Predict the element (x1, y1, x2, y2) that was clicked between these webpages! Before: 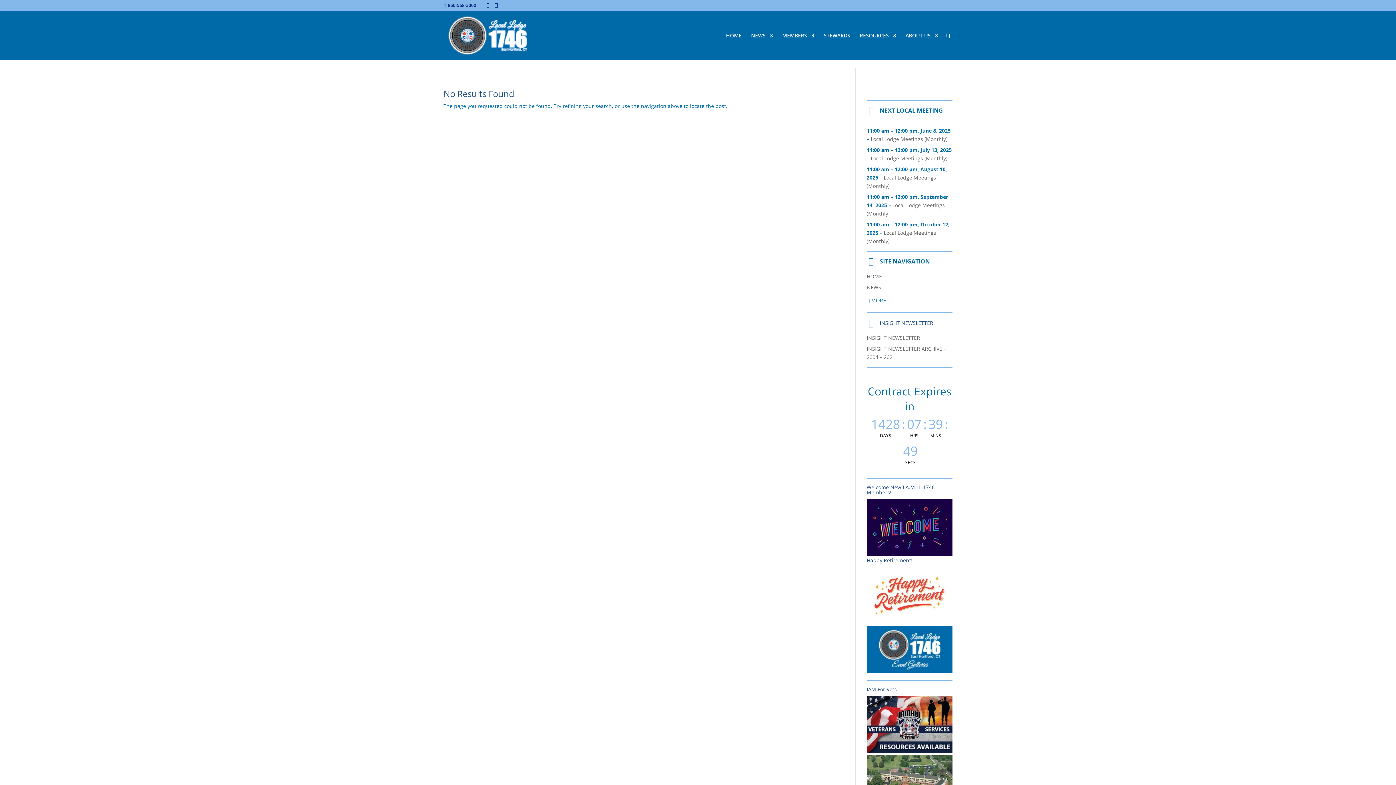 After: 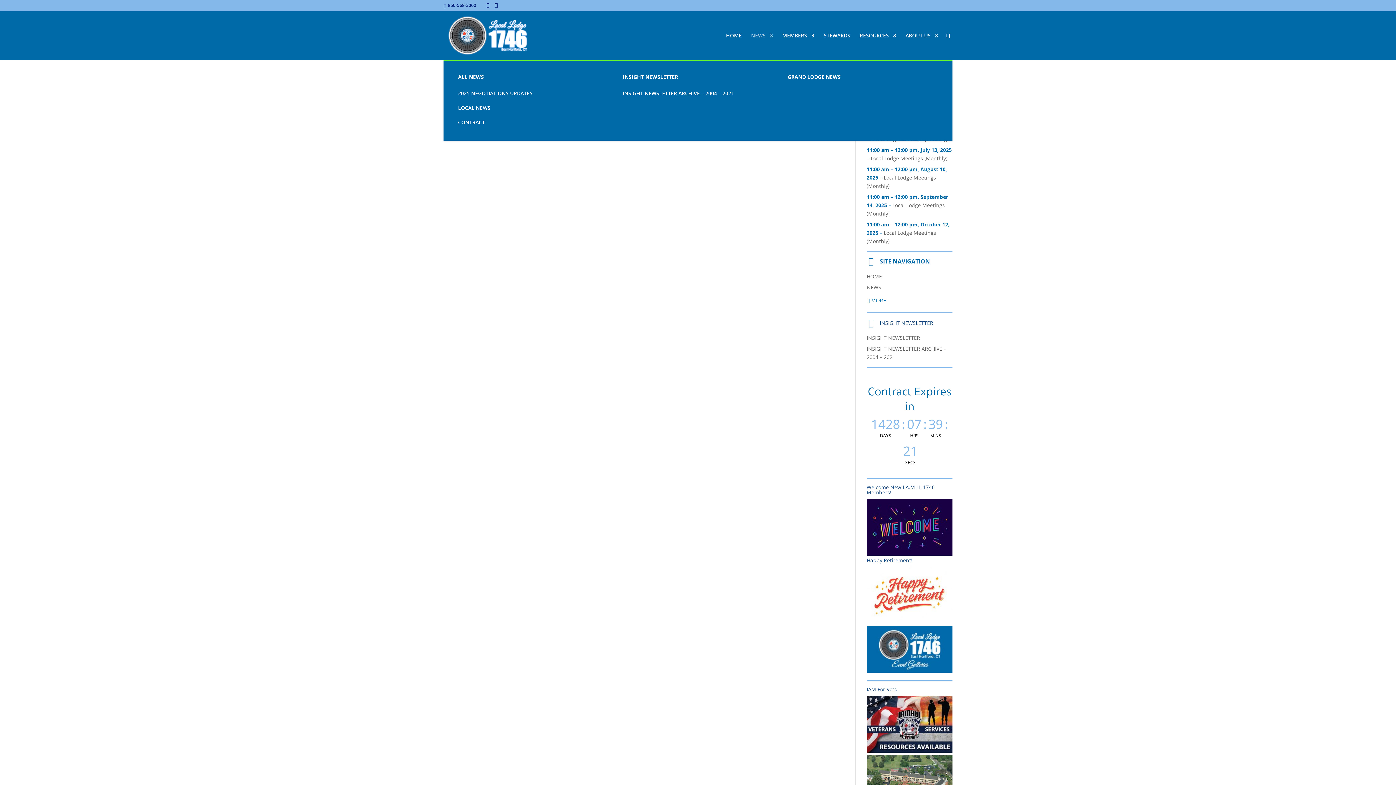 Action: bbox: (751, 33, 773, 60) label: NEWS